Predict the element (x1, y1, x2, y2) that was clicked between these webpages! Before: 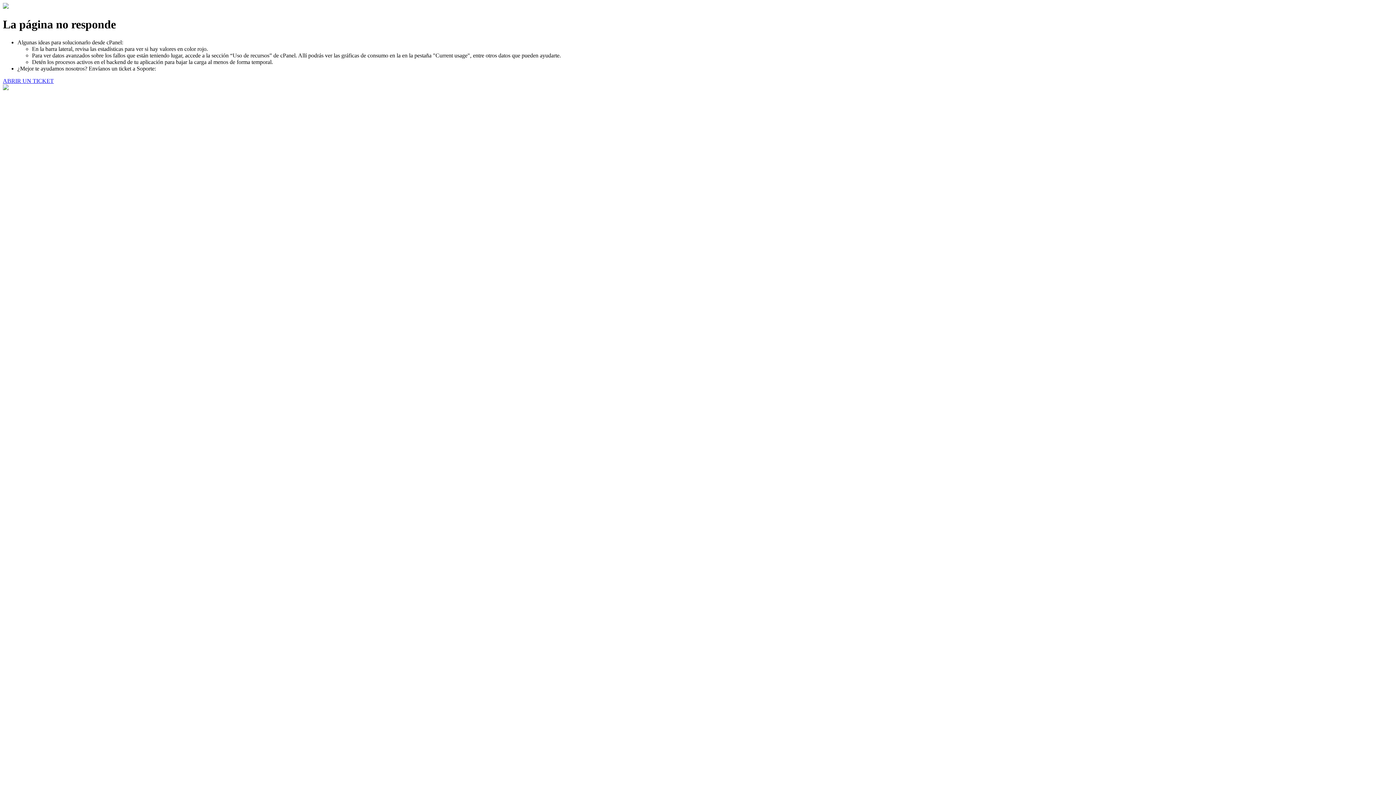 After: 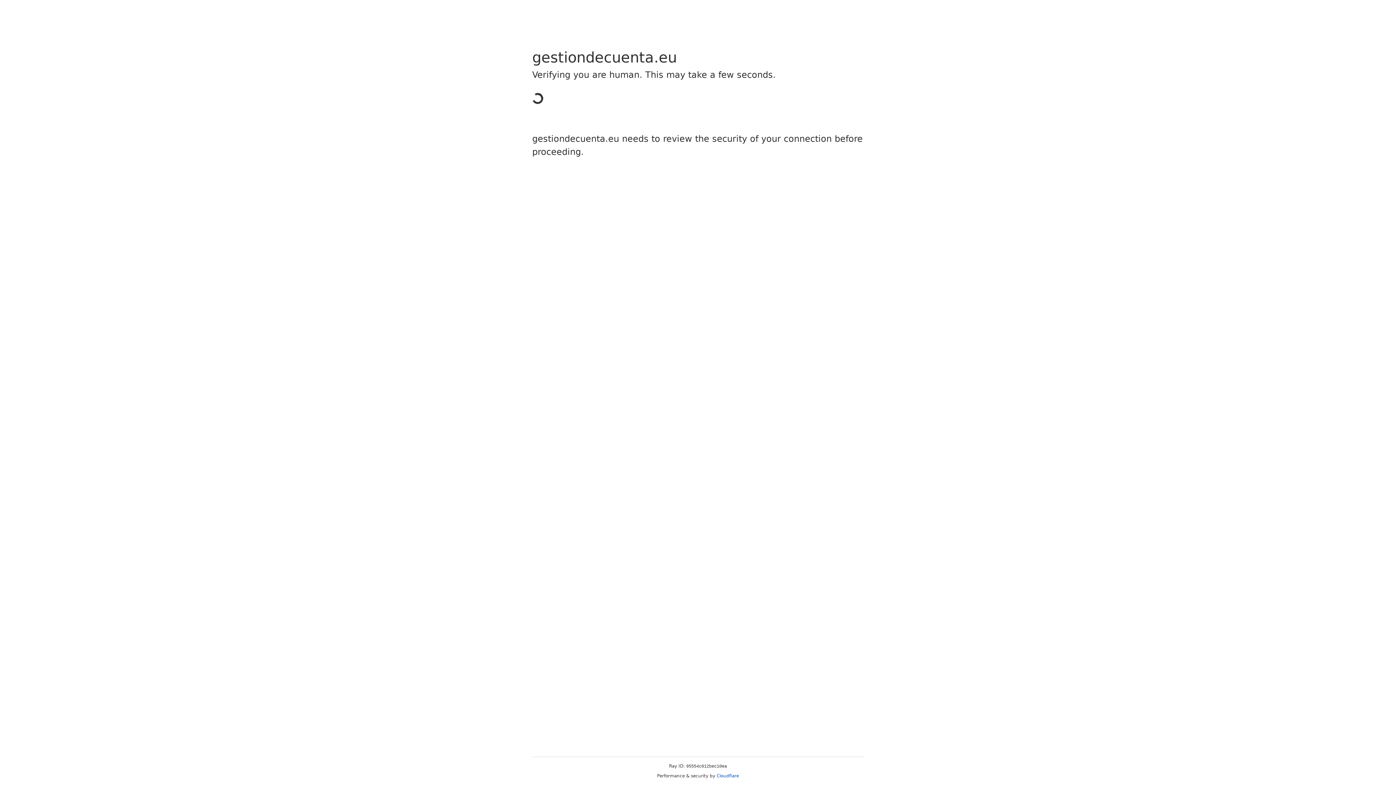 Action: label: ABRIR UN TICKET bbox: (2, 77, 53, 83)